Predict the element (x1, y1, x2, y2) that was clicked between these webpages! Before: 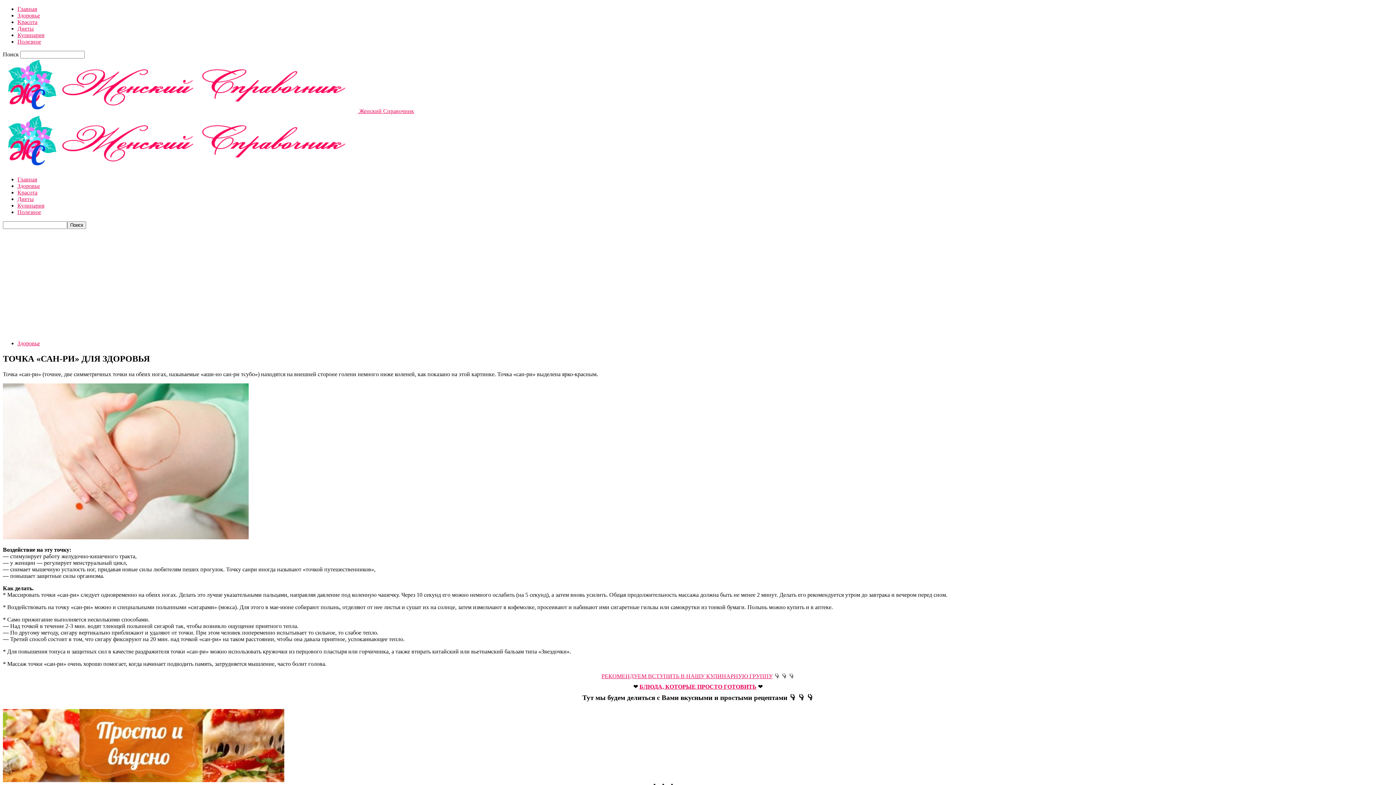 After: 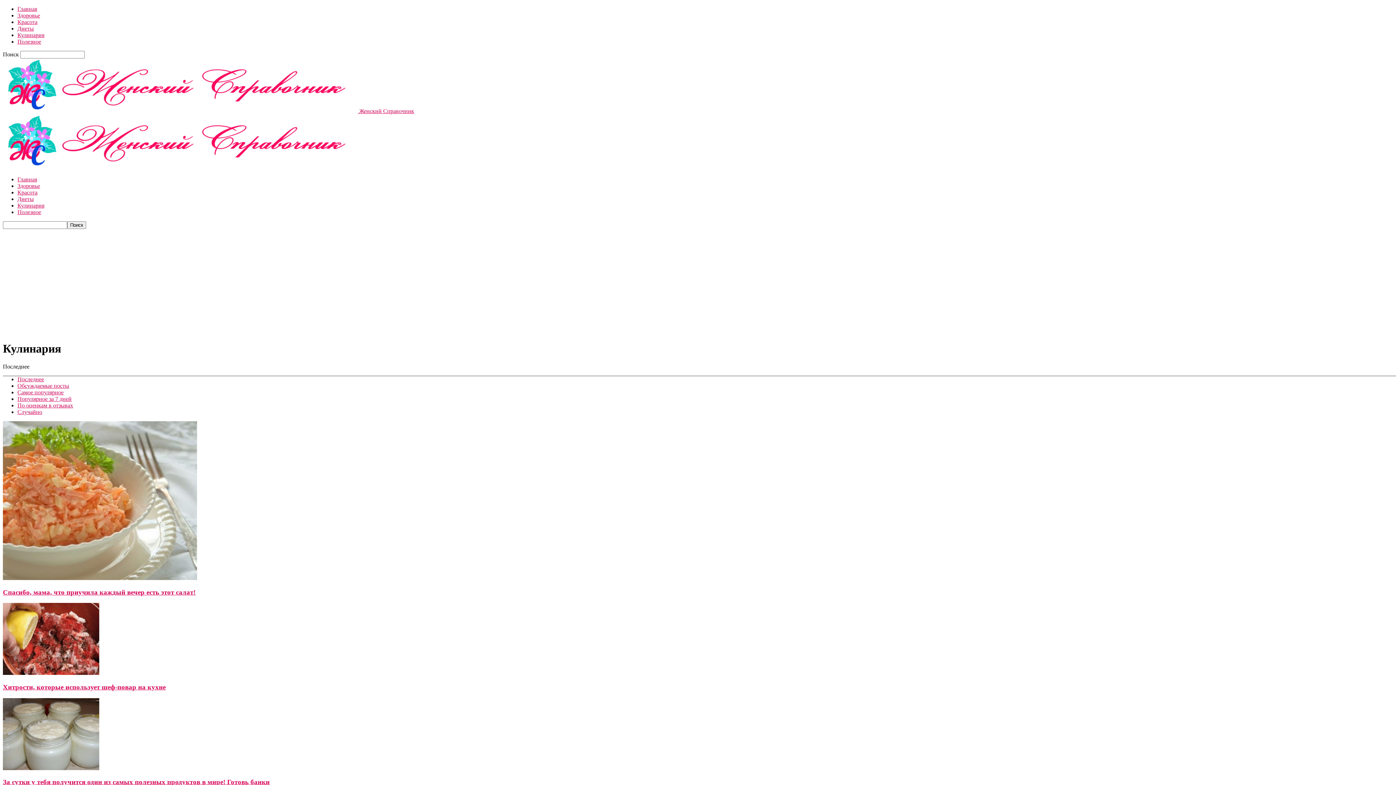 Action: label: Кулинария bbox: (17, 32, 44, 38)